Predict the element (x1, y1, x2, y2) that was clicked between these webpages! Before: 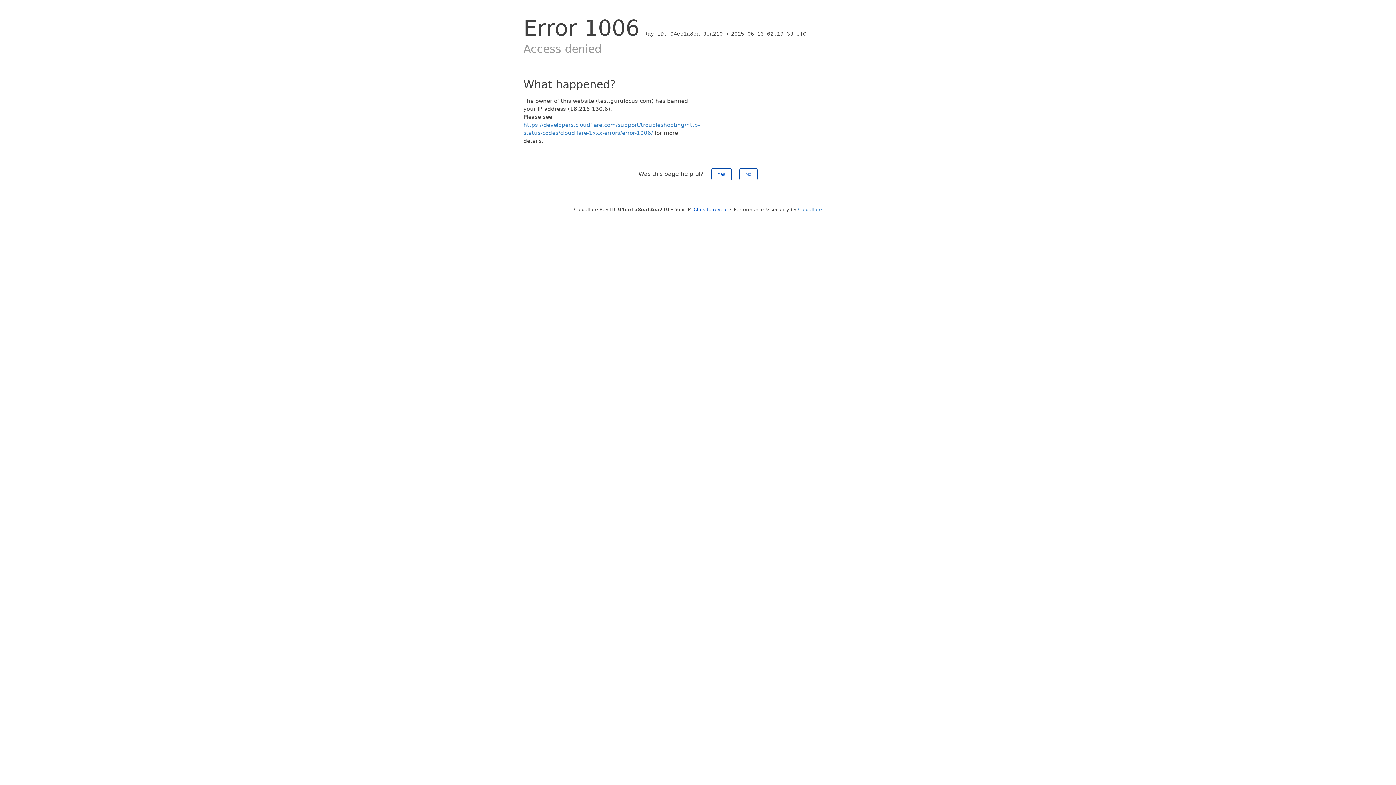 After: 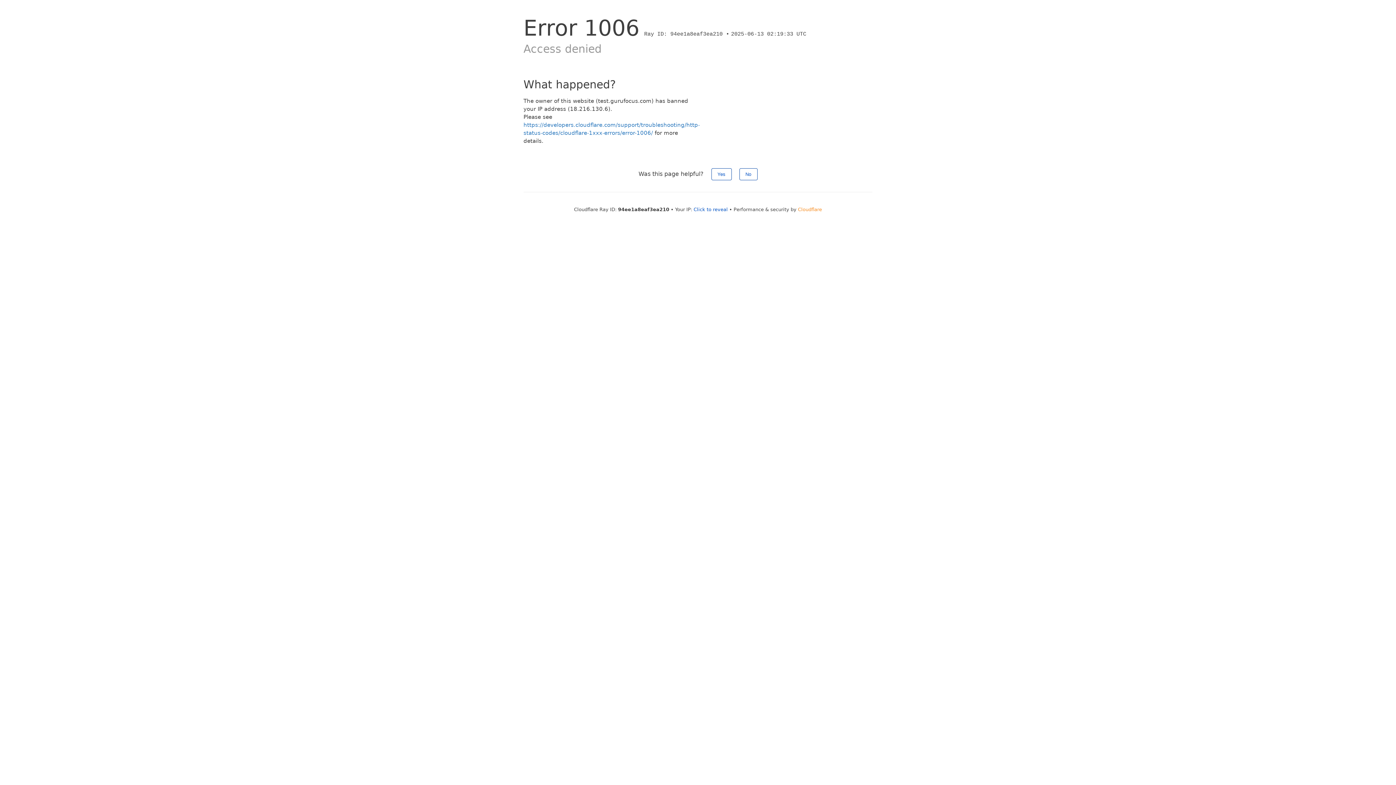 Action: bbox: (798, 206, 822, 212) label: Cloudflare